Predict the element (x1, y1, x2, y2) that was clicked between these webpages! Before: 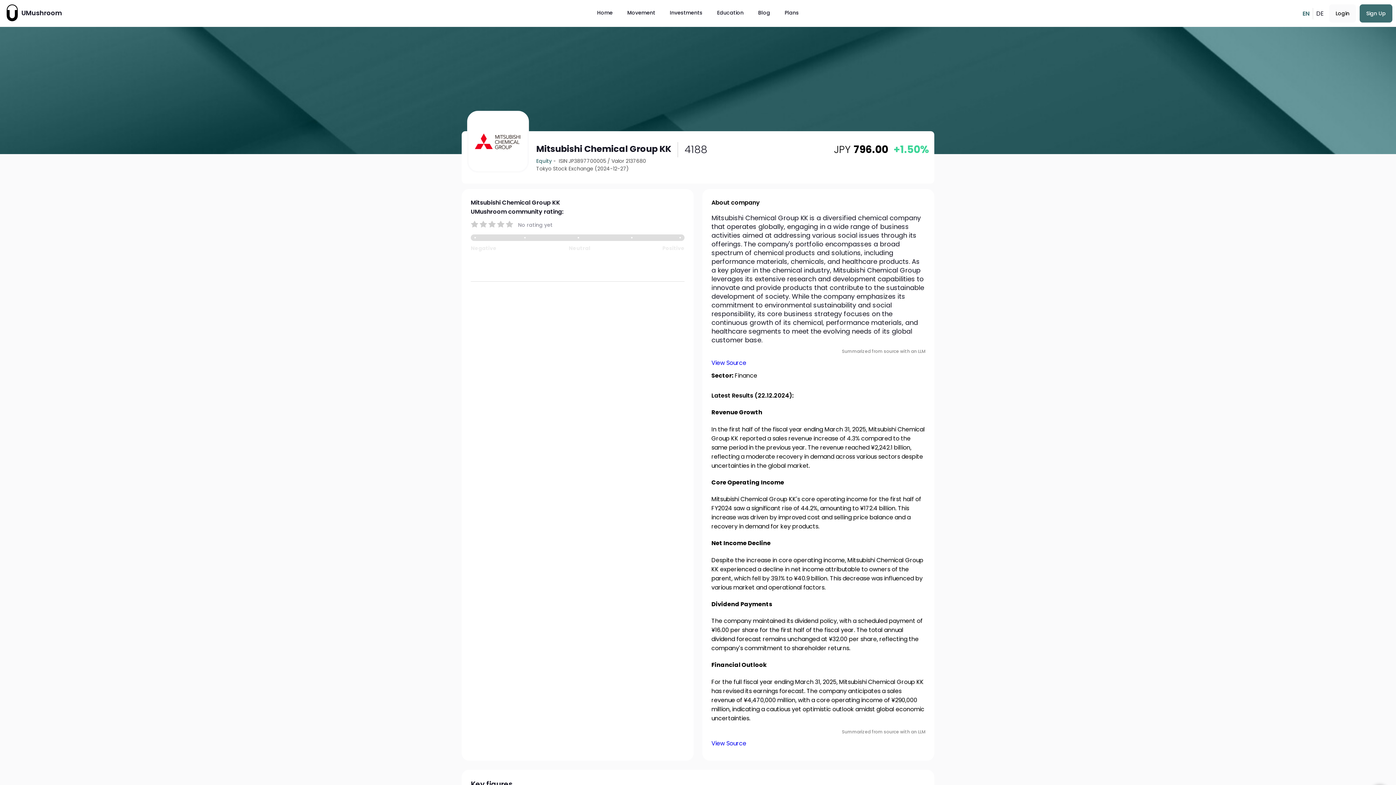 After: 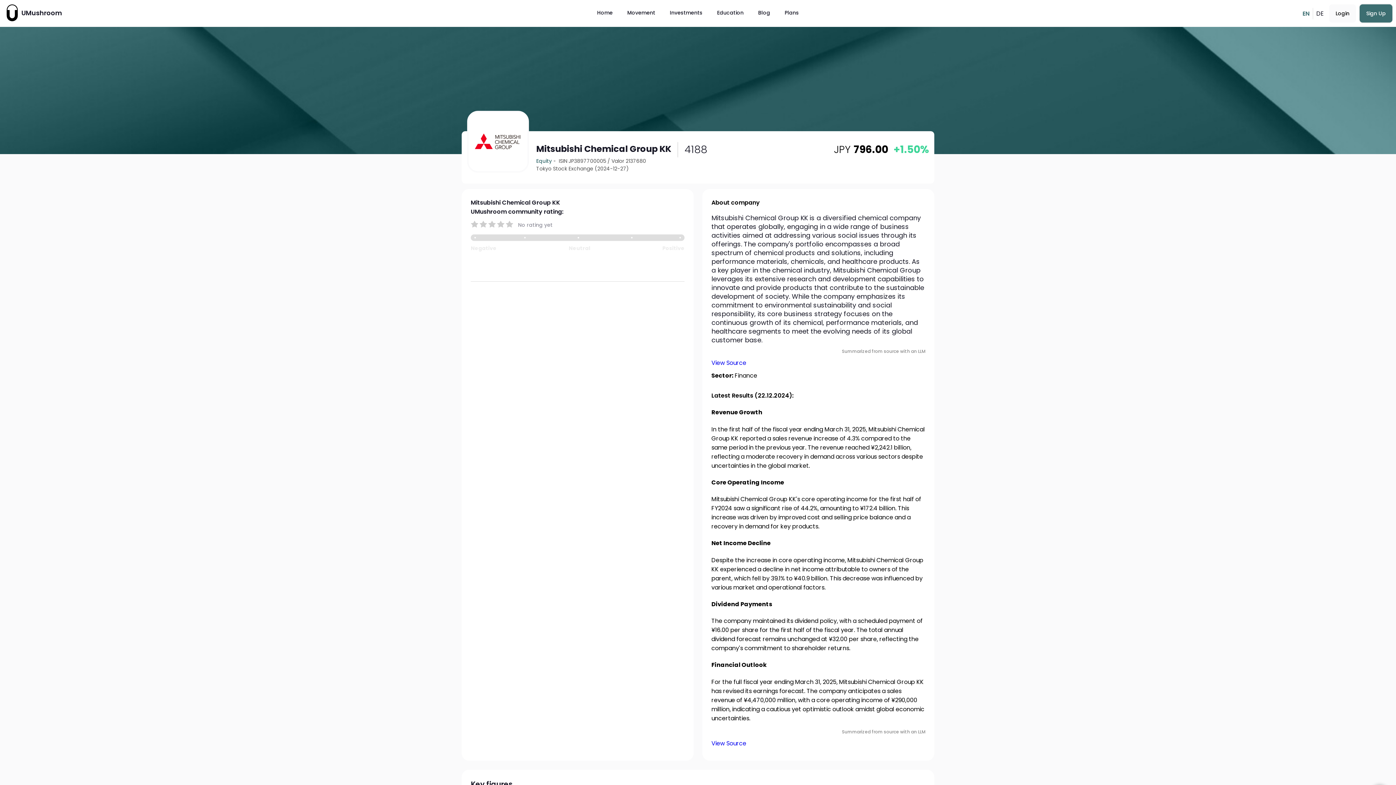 Action: bbox: (1360, 4, 1392, 22) label: Sign Up